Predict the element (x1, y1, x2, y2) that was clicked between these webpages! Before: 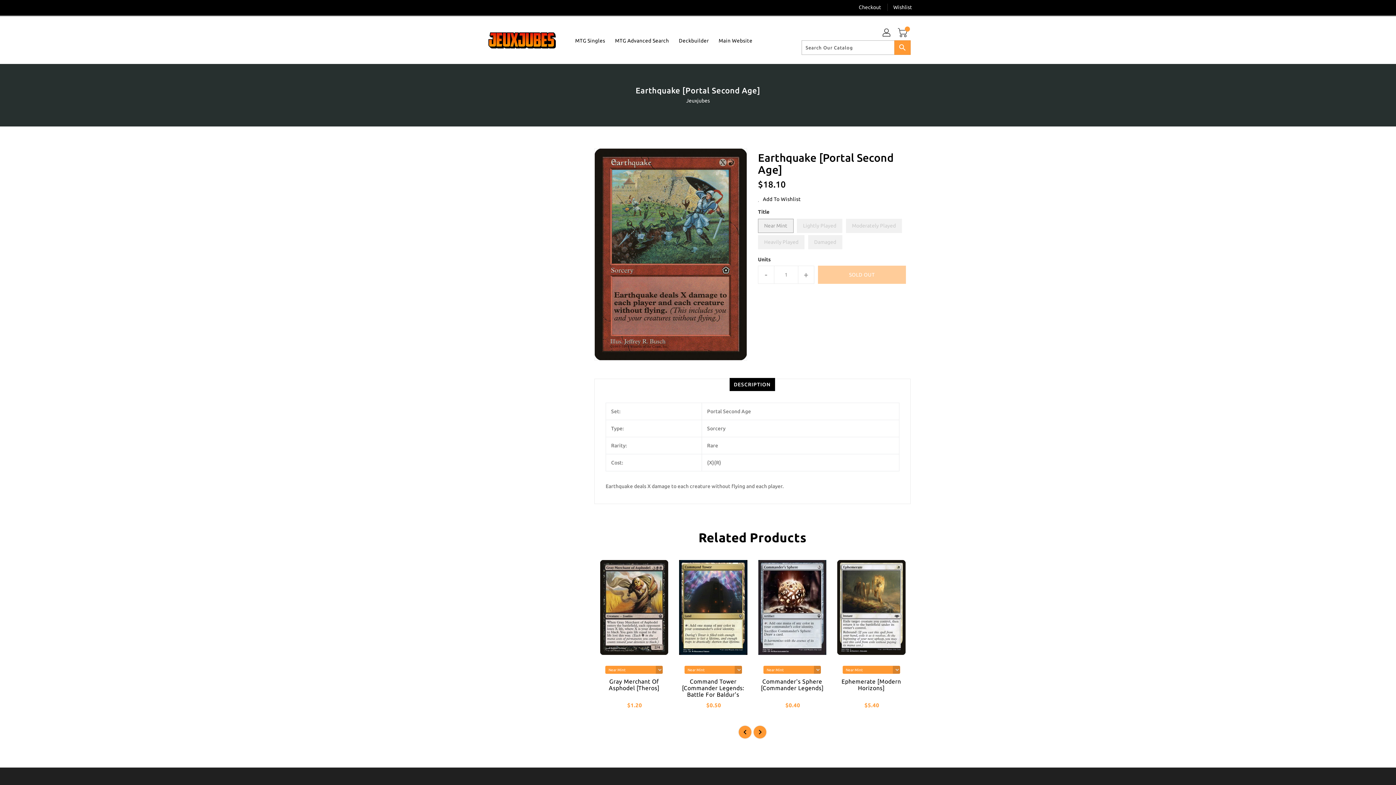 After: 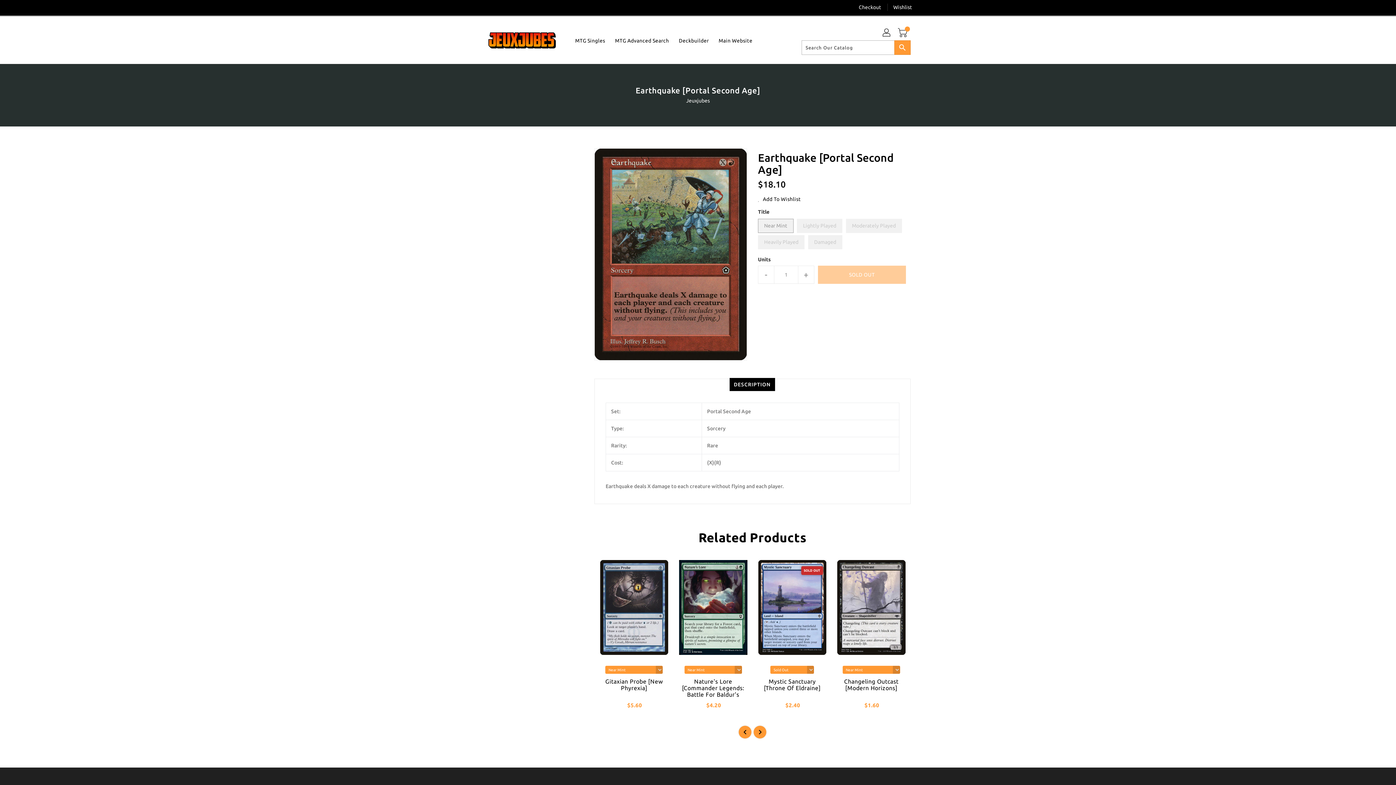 Action: bbox: (729, 378, 775, 391) label: DESCRIPTION